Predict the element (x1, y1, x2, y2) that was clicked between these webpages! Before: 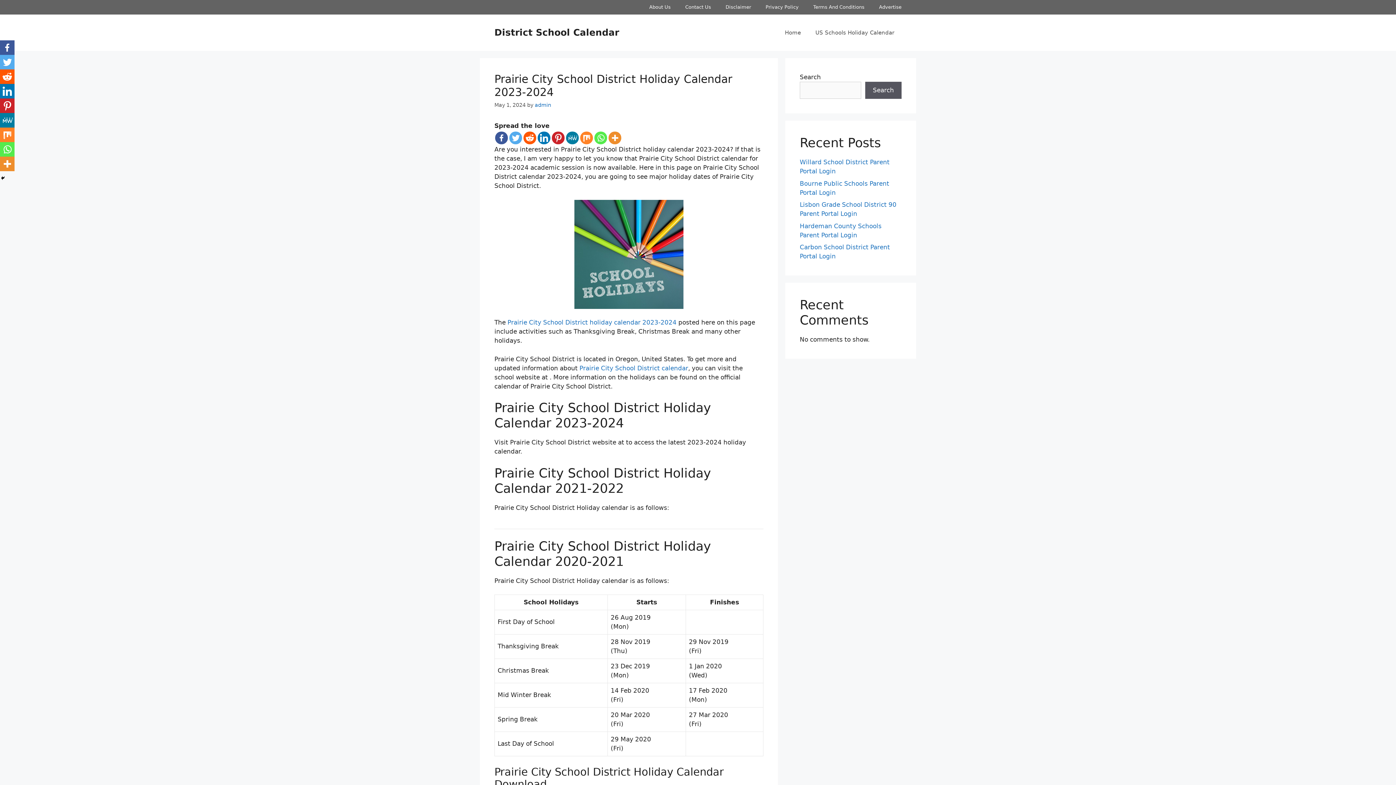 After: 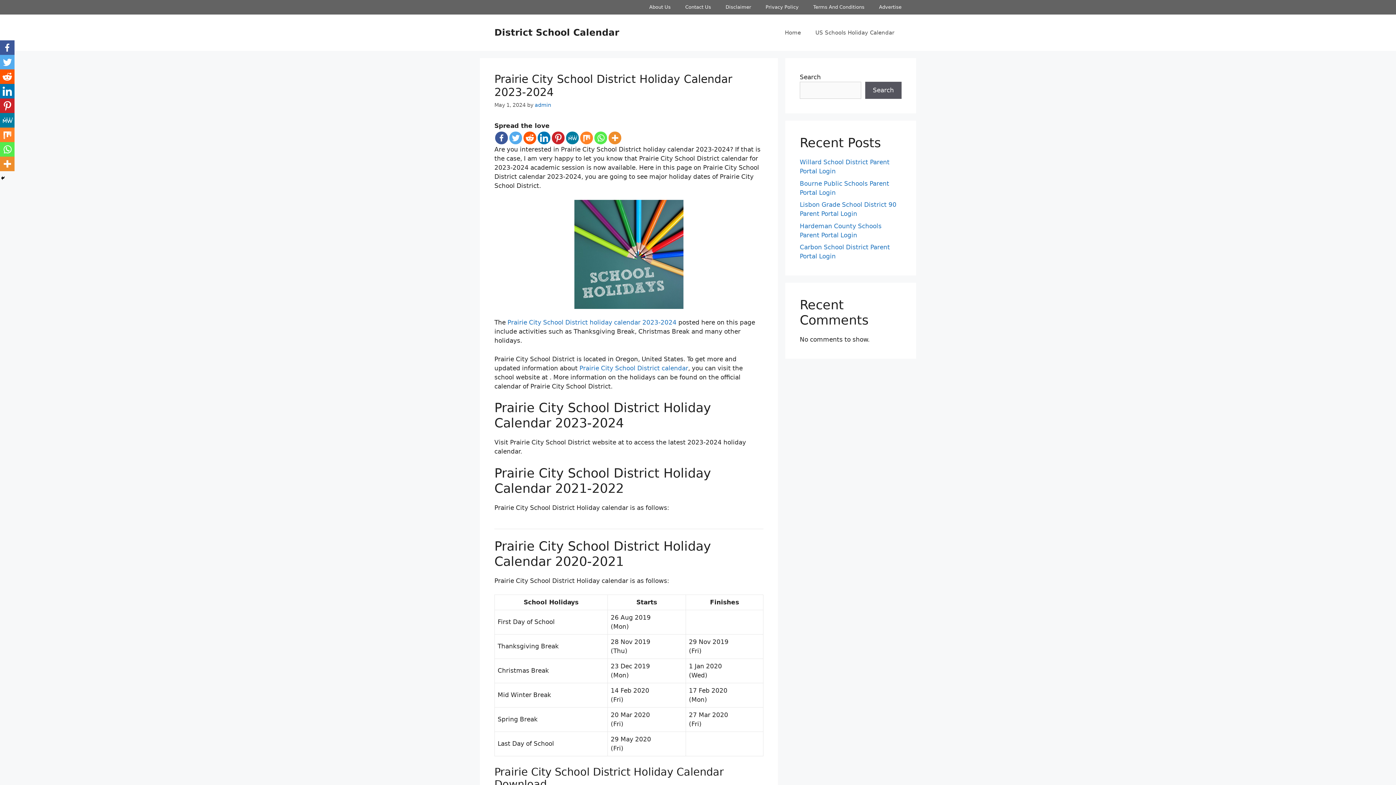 Action: bbox: (594, 131, 607, 144)